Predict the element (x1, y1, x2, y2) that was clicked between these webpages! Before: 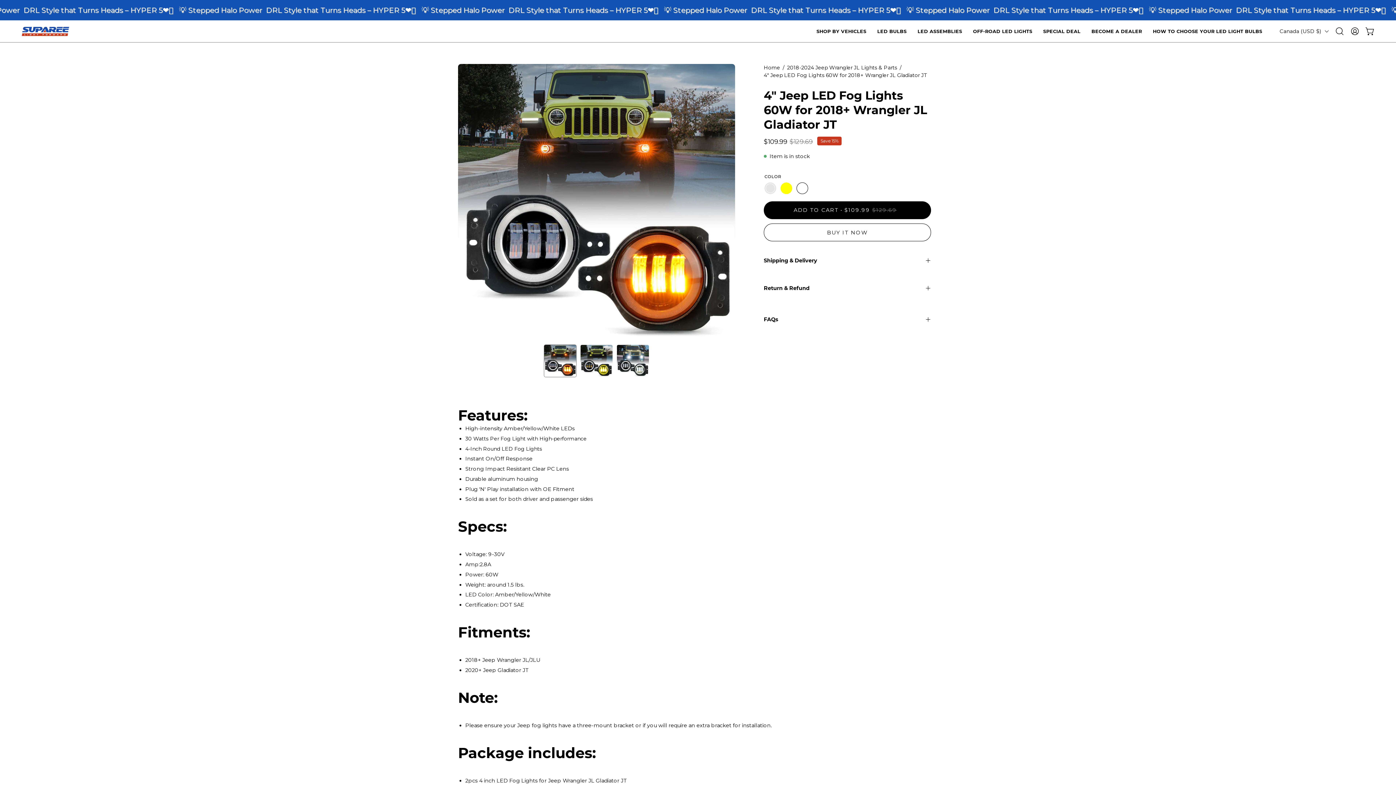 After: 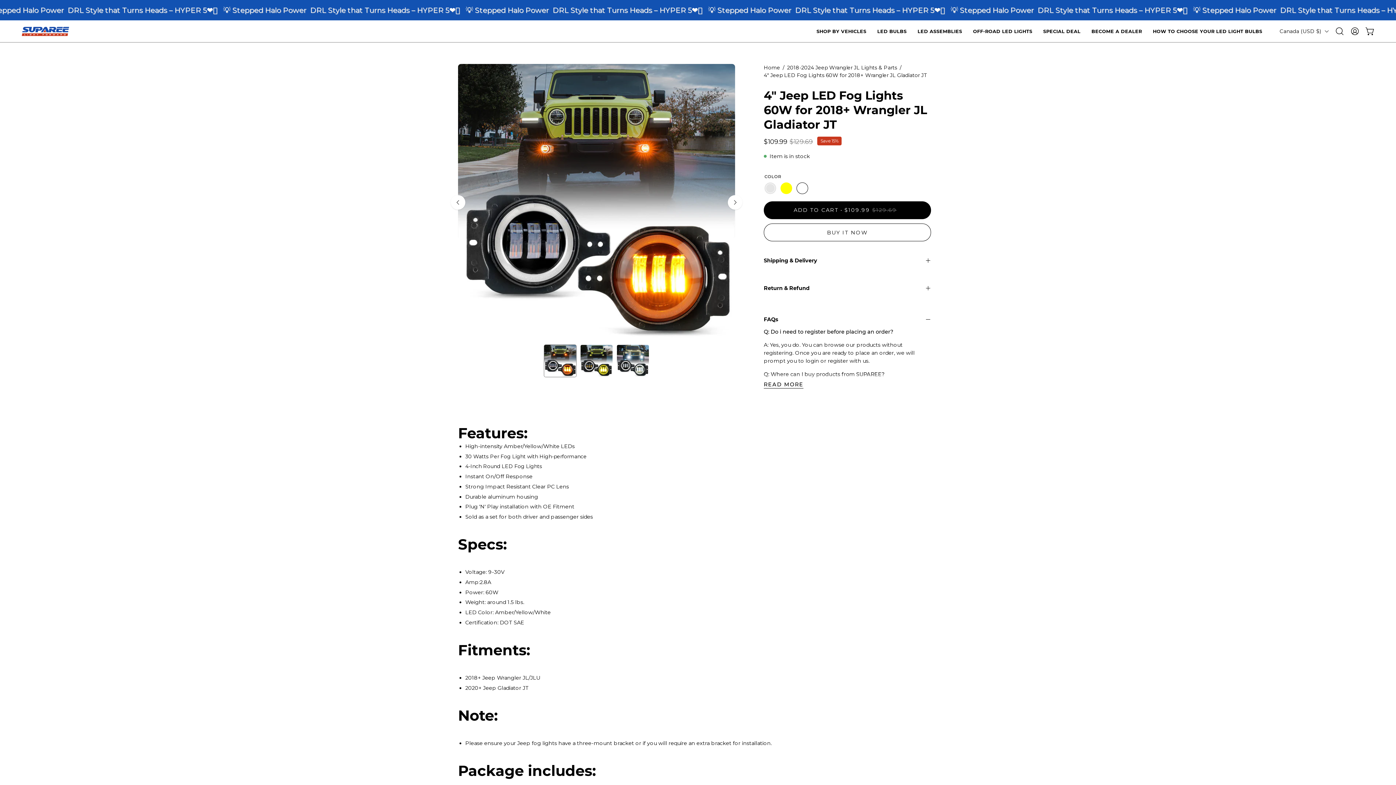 Action: bbox: (764, 311, 931, 327) label: FAQs